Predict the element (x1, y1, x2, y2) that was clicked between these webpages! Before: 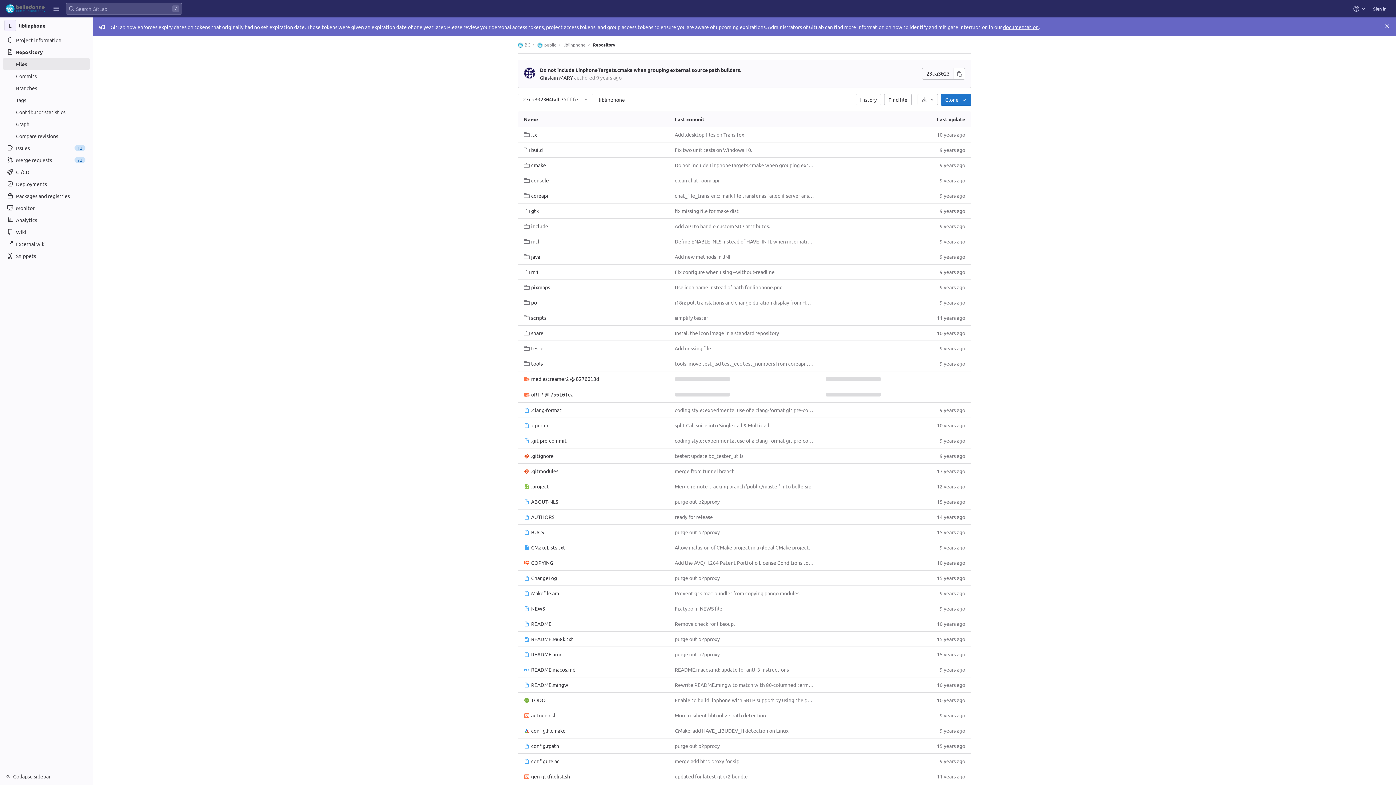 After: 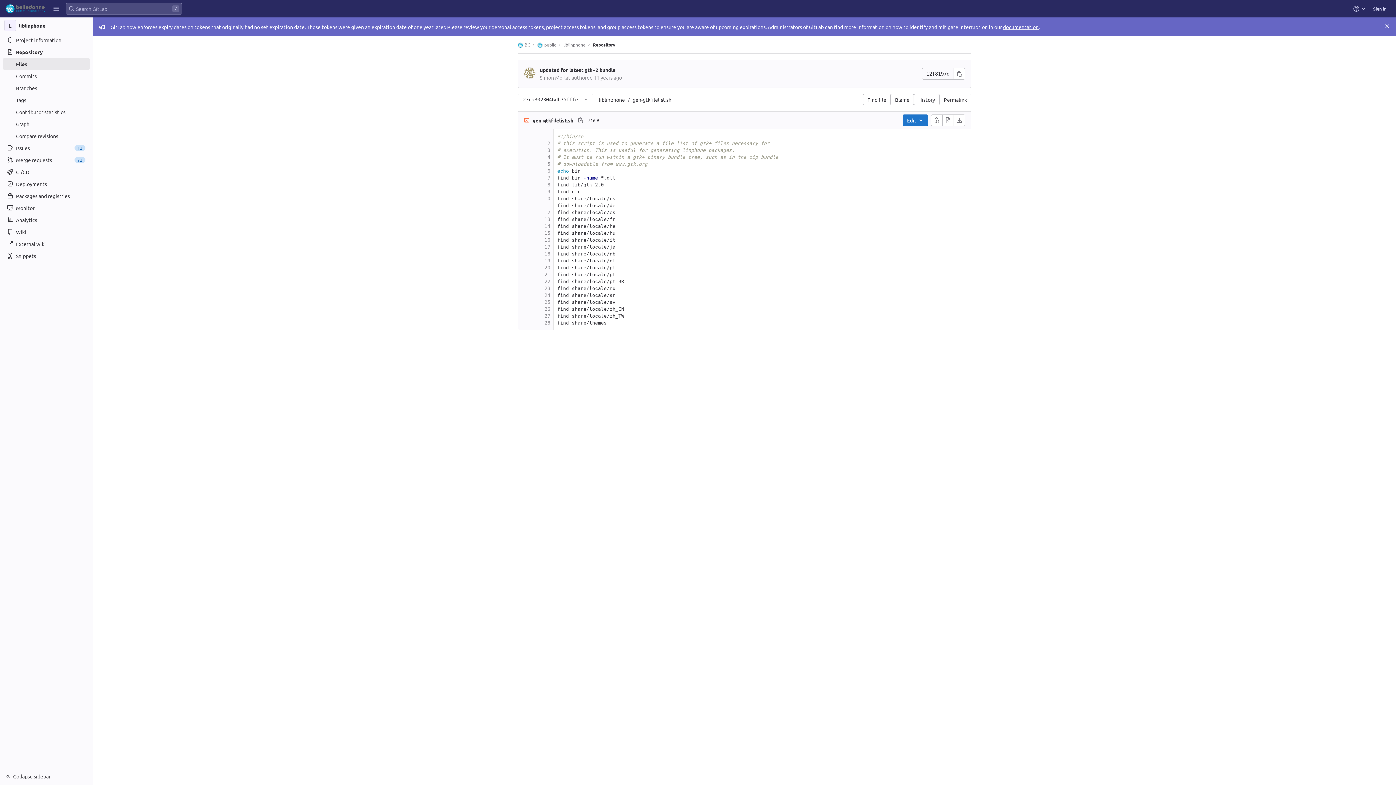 Action: label: gen-gtkfilelist.sh bbox: (524, 773, 570, 780)